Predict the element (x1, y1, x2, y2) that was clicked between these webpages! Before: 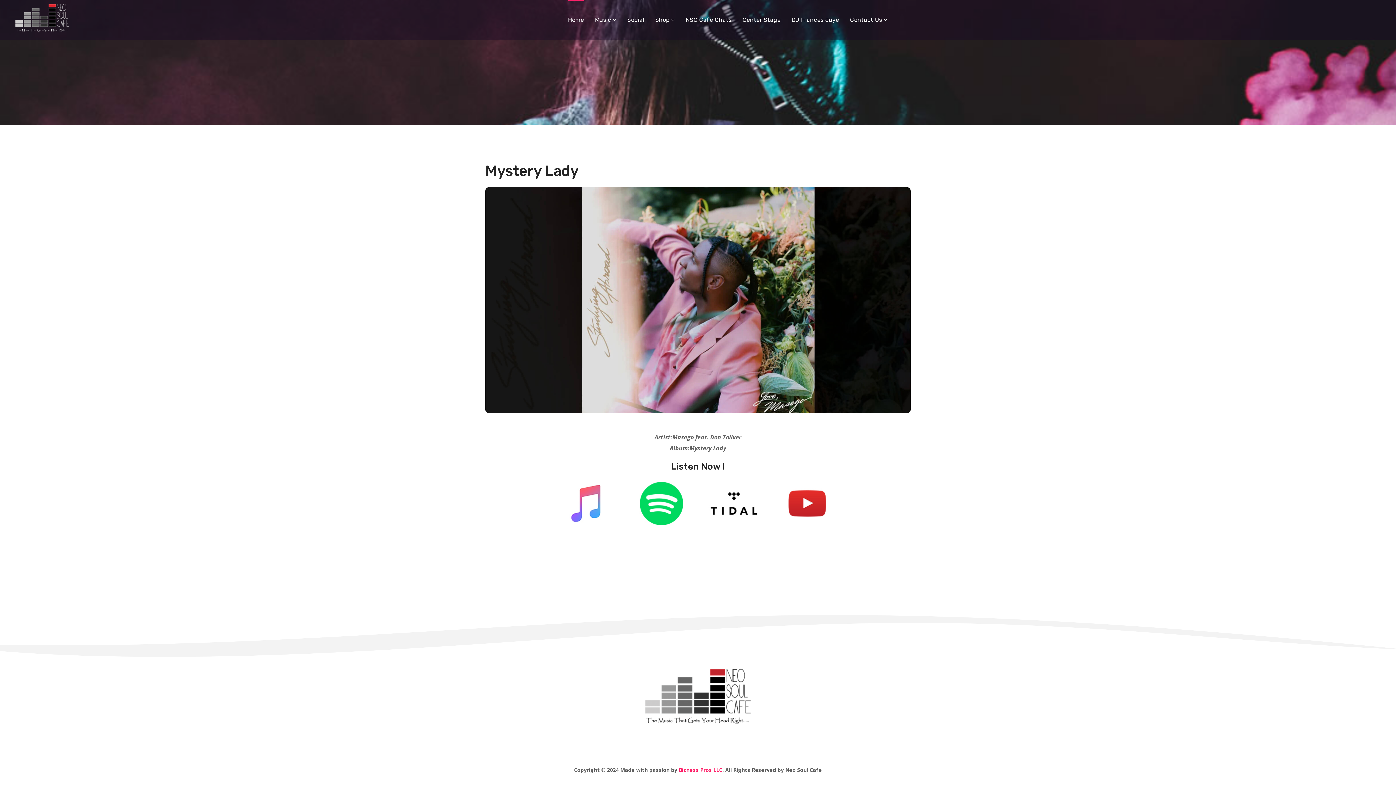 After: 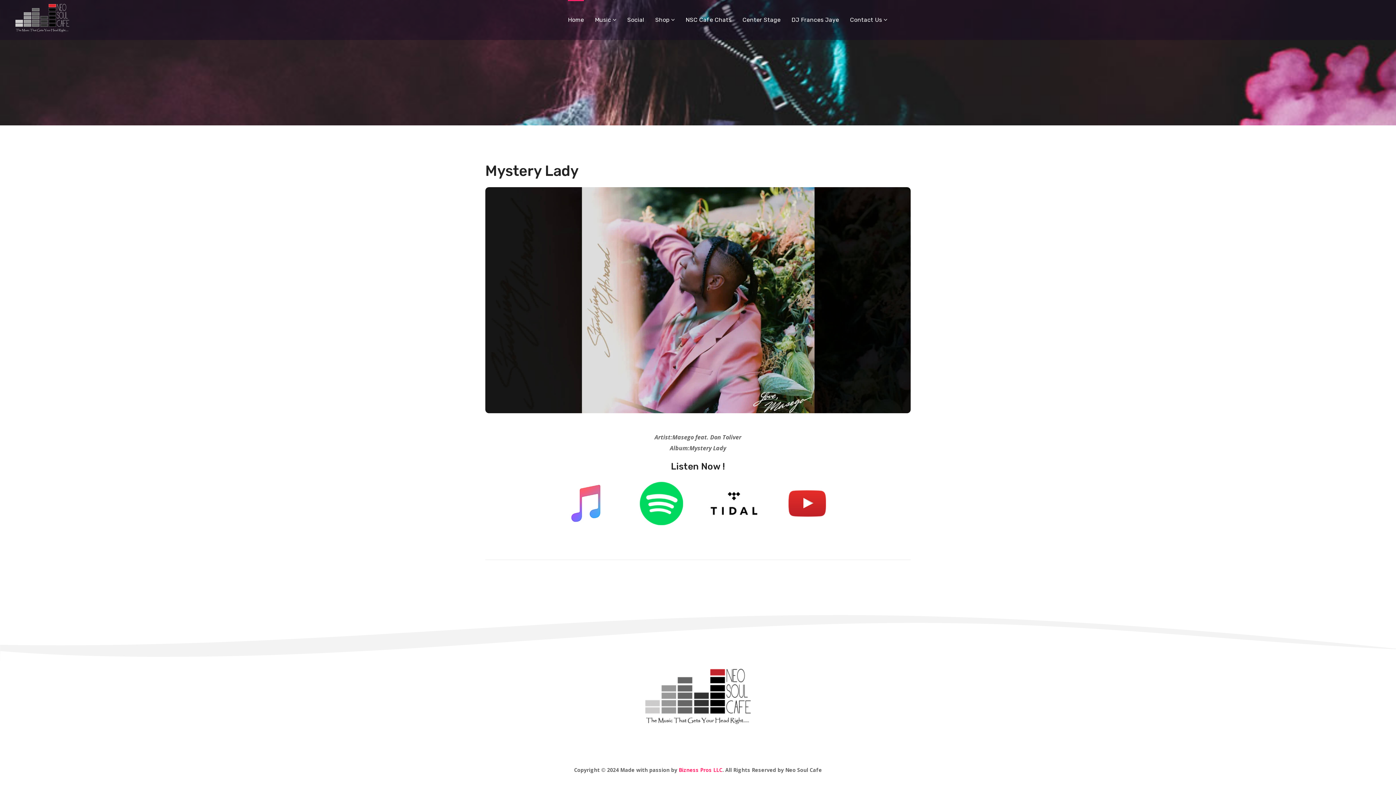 Action: bbox: (560, 476, 617, 530)